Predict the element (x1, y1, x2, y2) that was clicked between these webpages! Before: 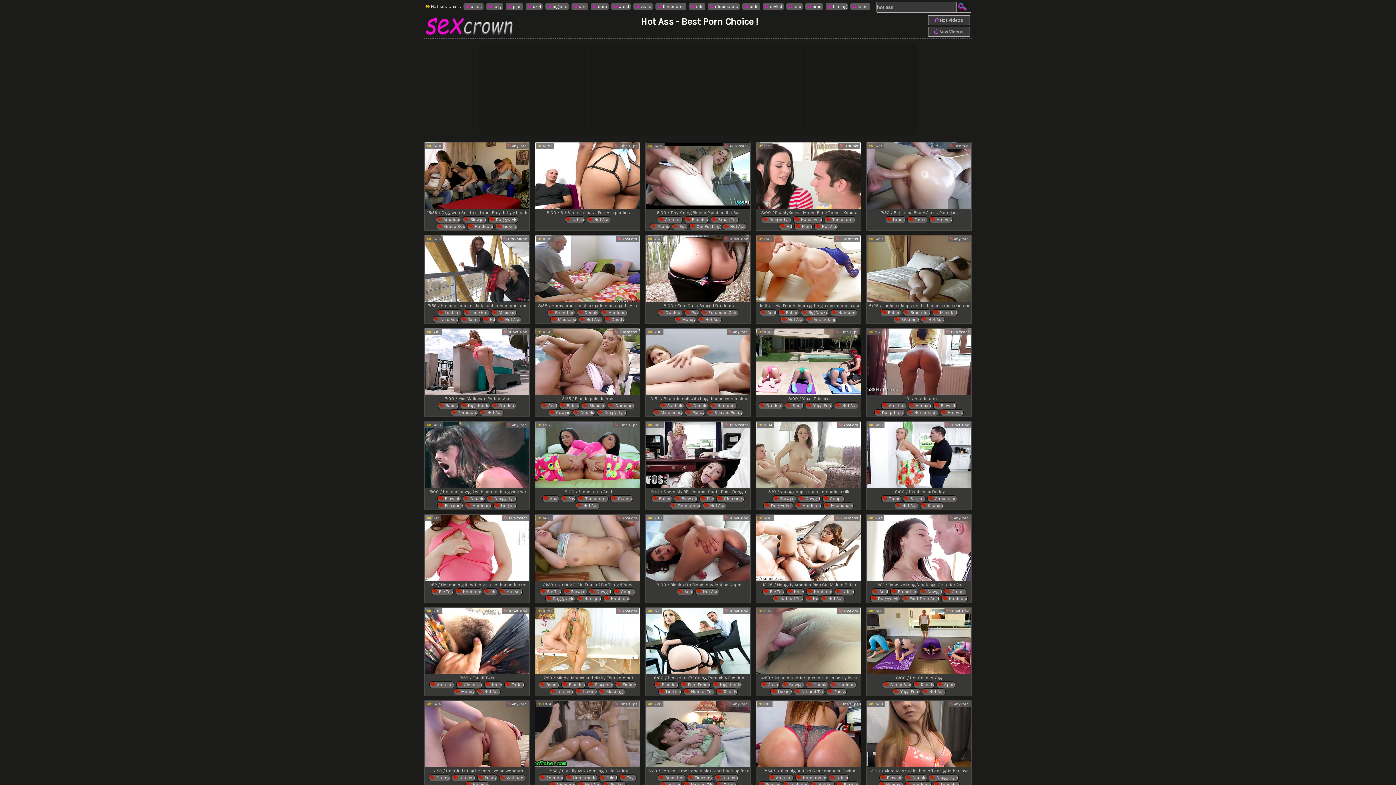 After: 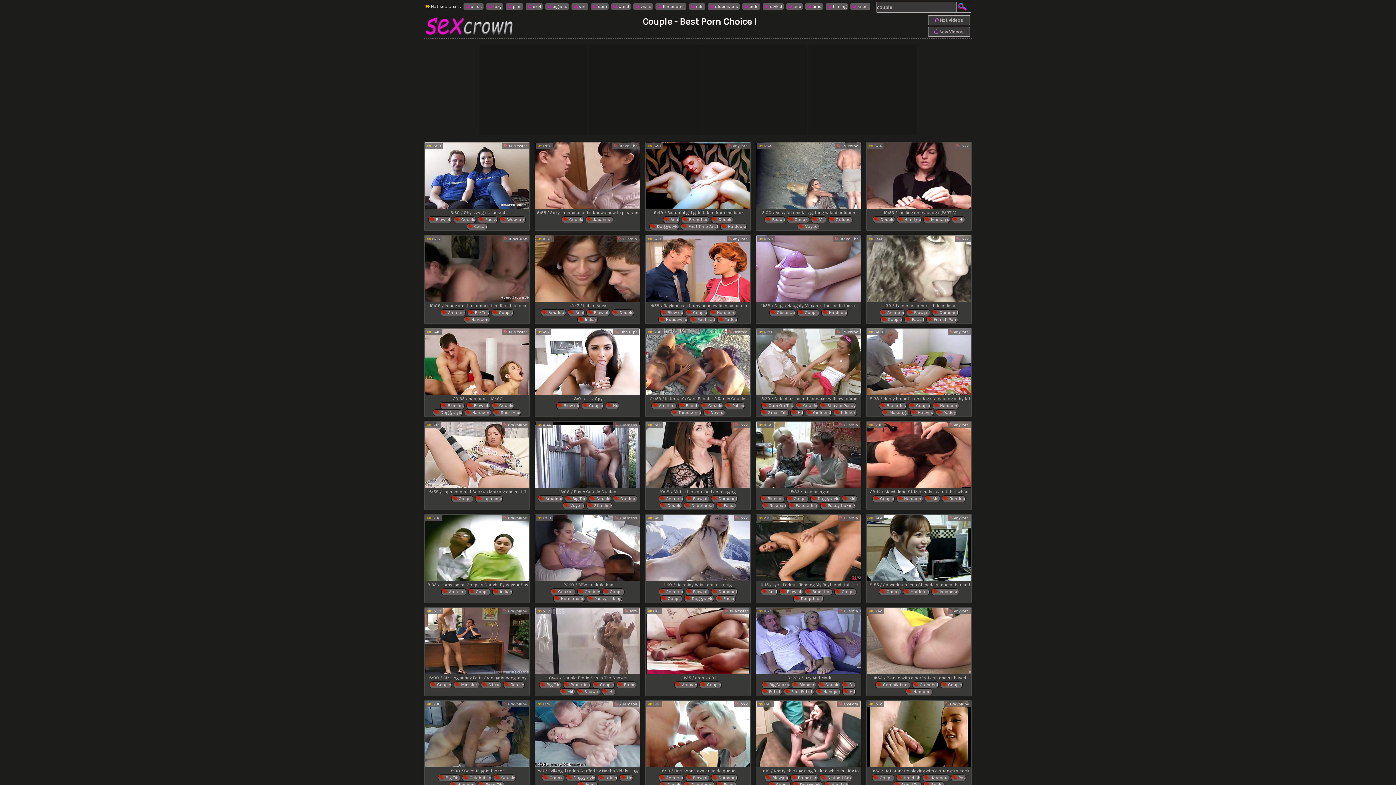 Action: label:  Couple bbox: (577, 309, 599, 316)